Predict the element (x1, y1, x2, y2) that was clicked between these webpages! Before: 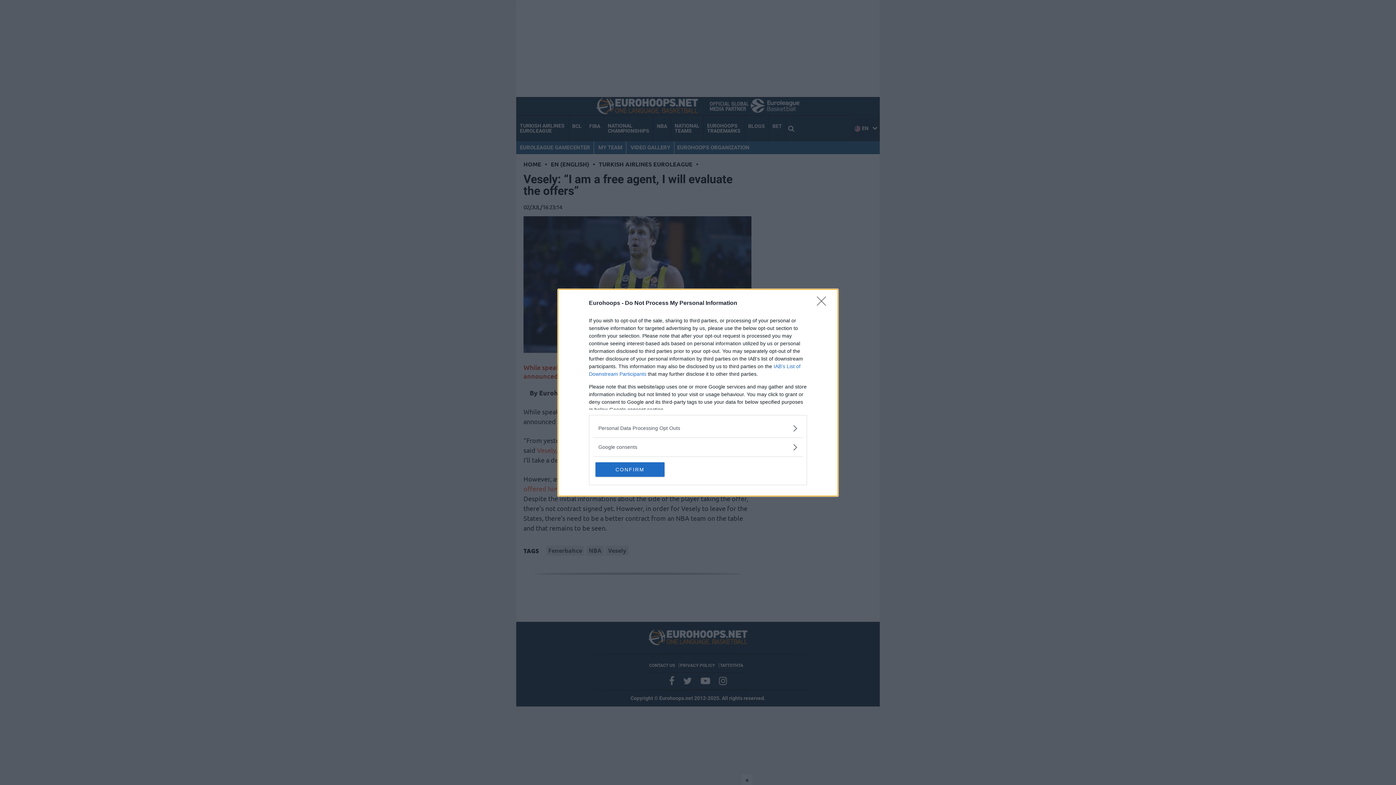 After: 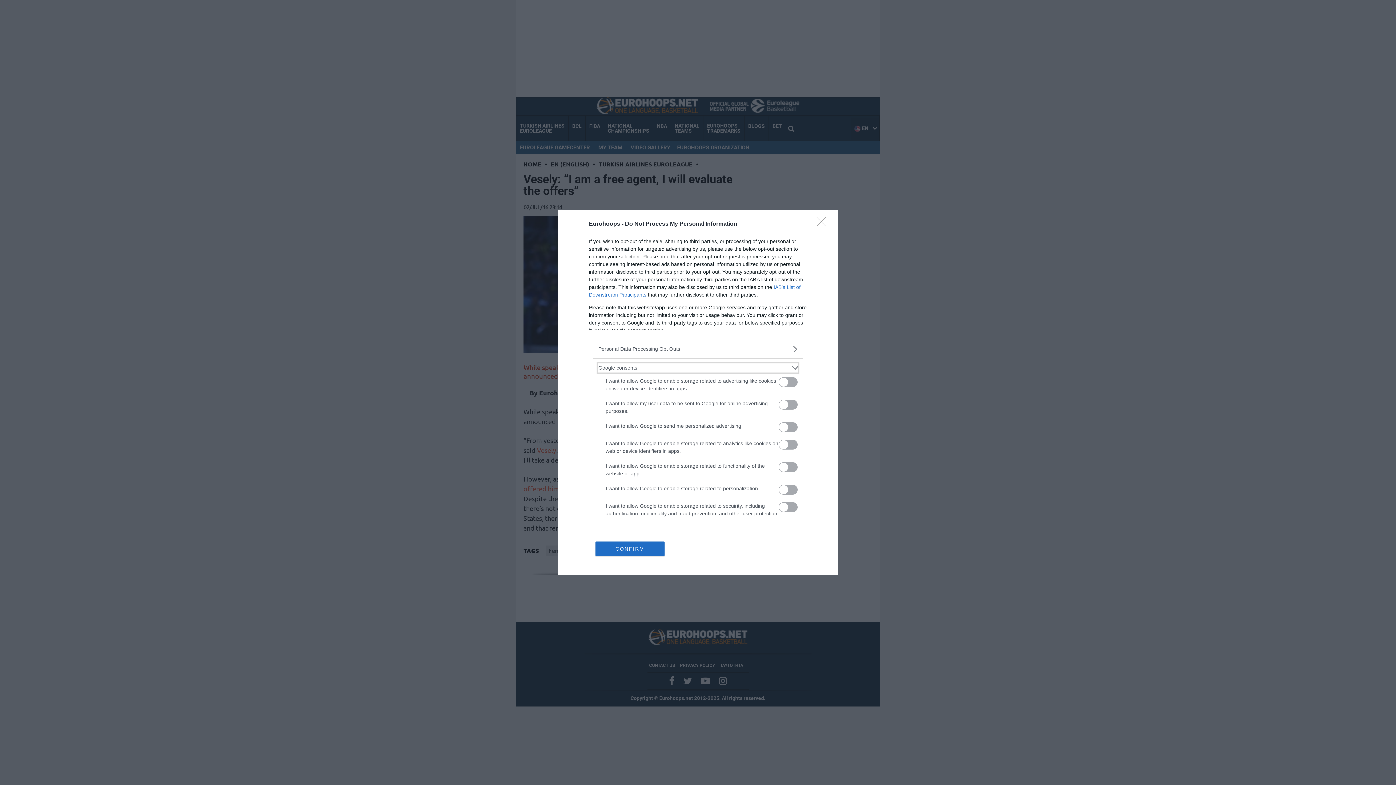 Action: bbox: (598, 443, 797, 451) label: Google consents